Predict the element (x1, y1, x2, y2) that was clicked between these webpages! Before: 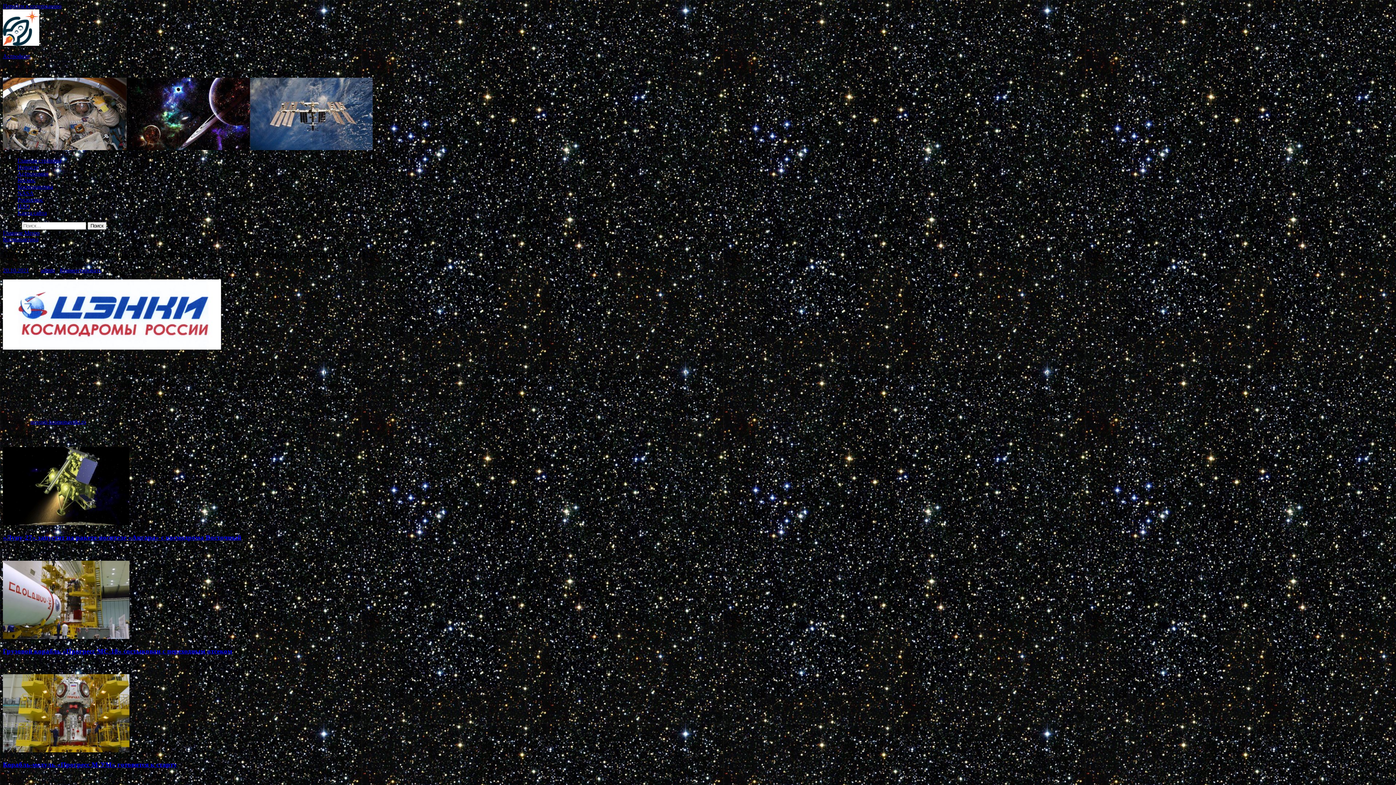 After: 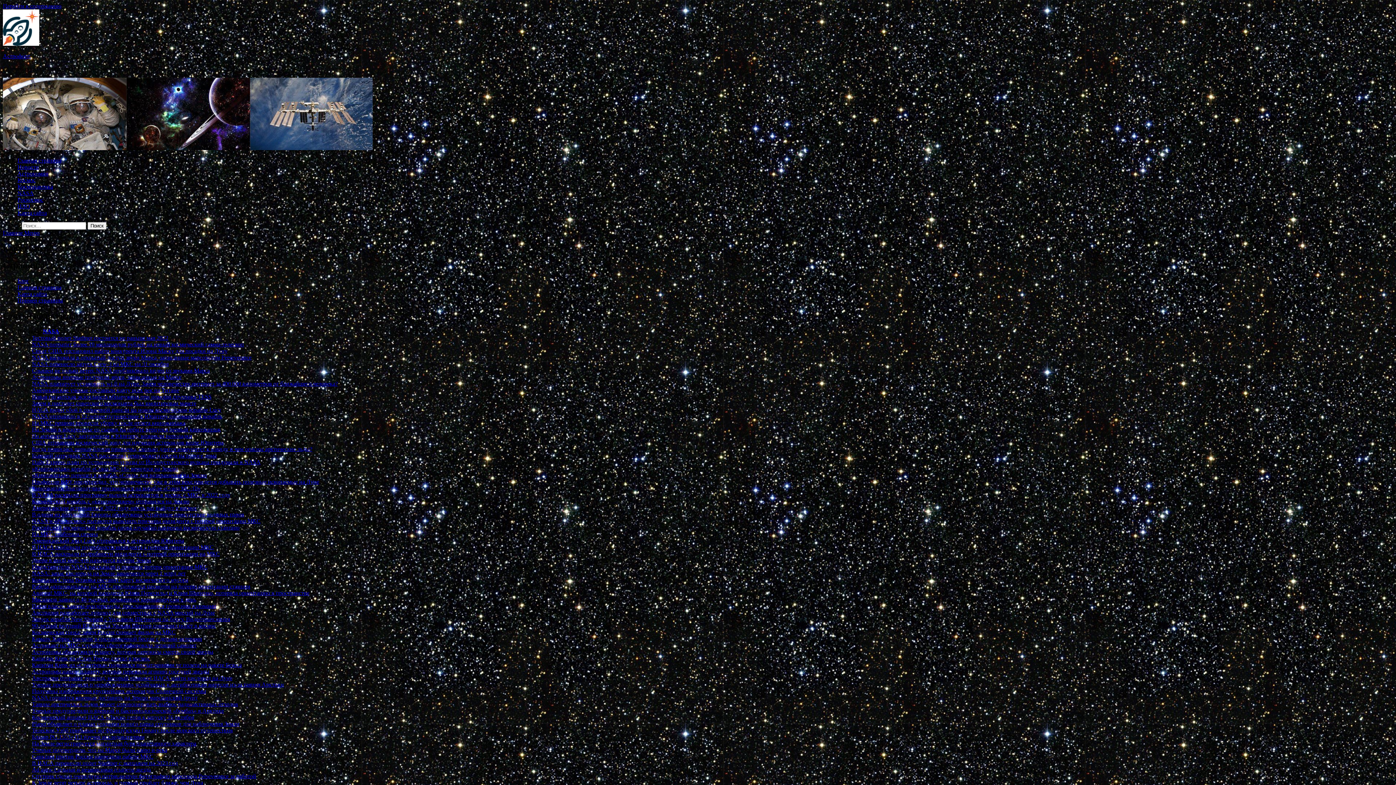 Action: bbox: (17, 209, 46, 216) label: Карта сайта